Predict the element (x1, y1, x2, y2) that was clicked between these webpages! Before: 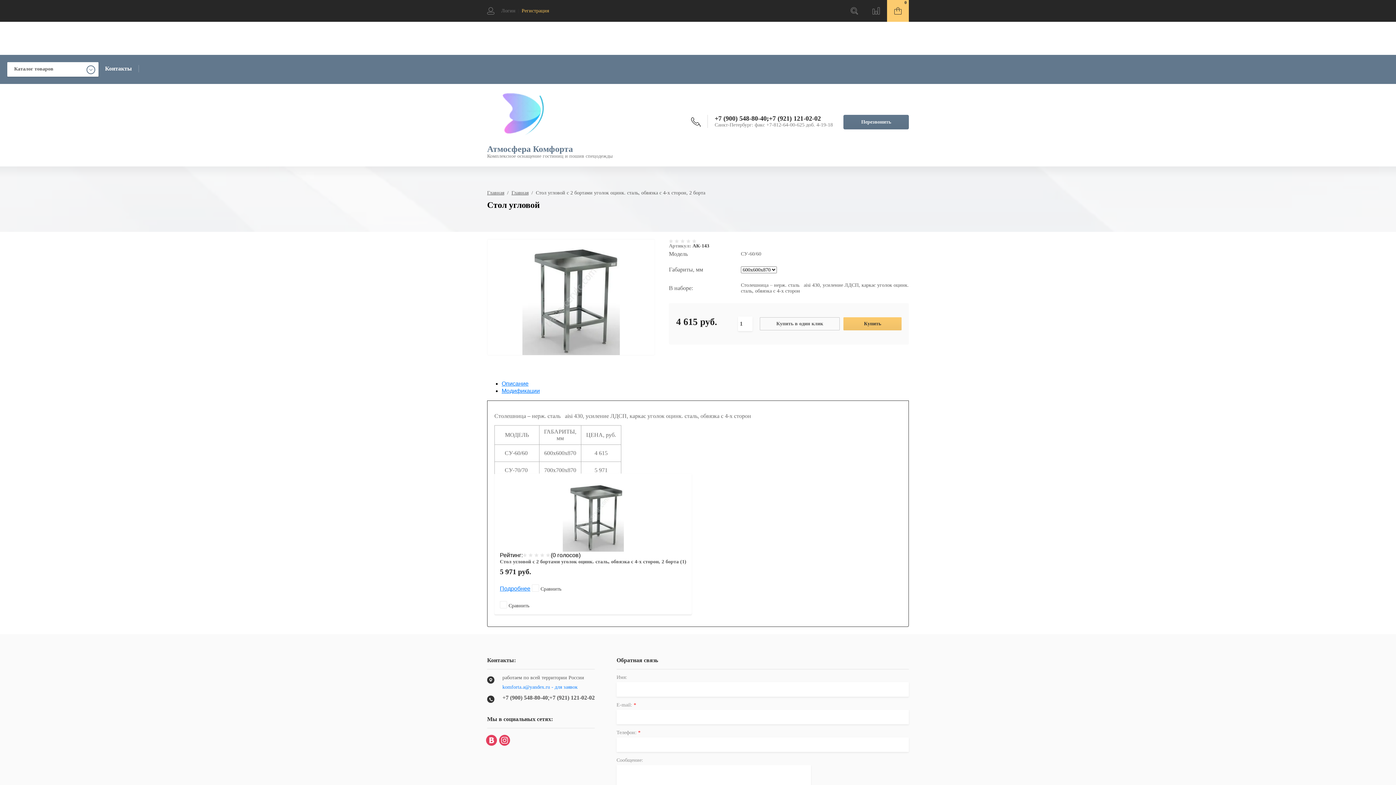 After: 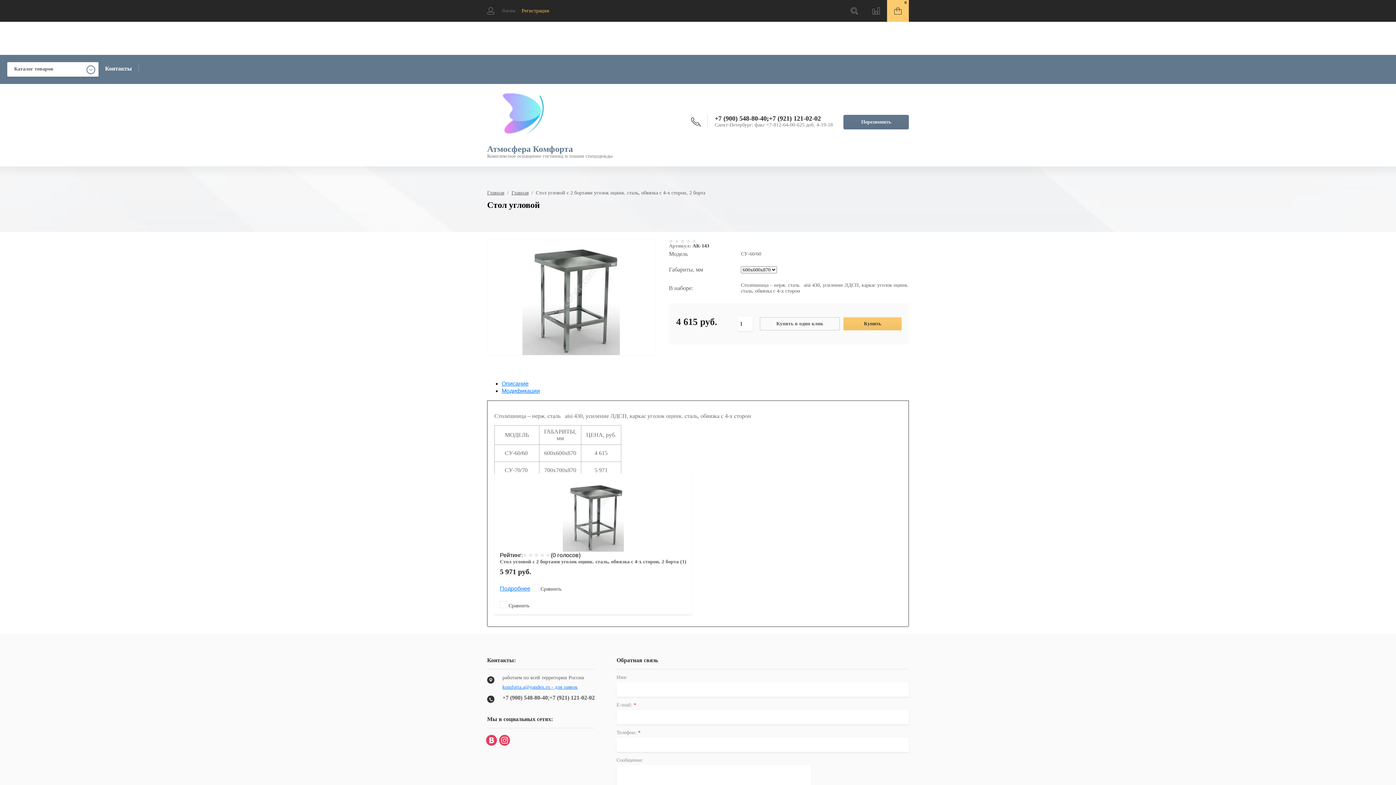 Action: bbox: (502, 684, 594, 690) label: komforta.a@yandex.ru - для заявок